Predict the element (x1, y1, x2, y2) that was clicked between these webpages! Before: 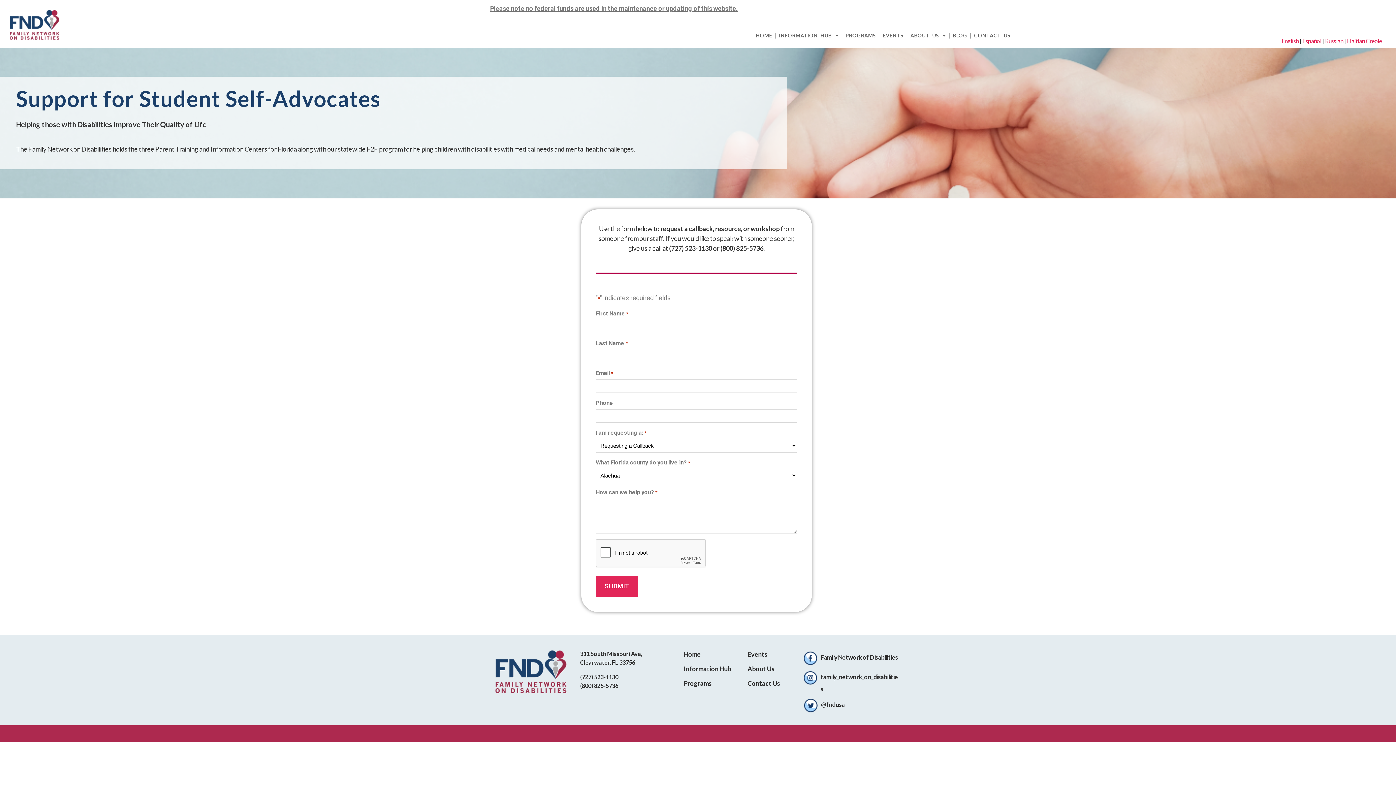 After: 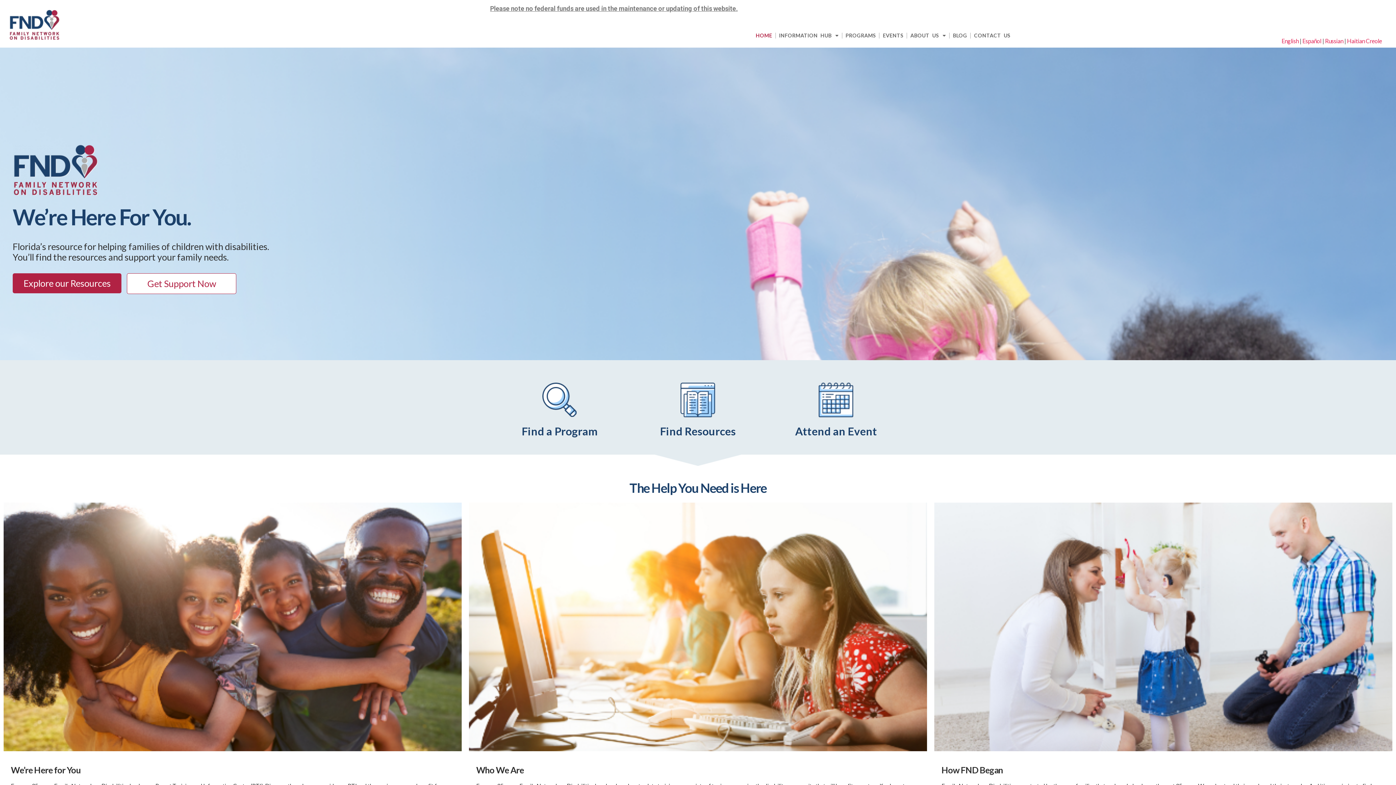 Action: label: HOME bbox: (749, 27, 779, 44)